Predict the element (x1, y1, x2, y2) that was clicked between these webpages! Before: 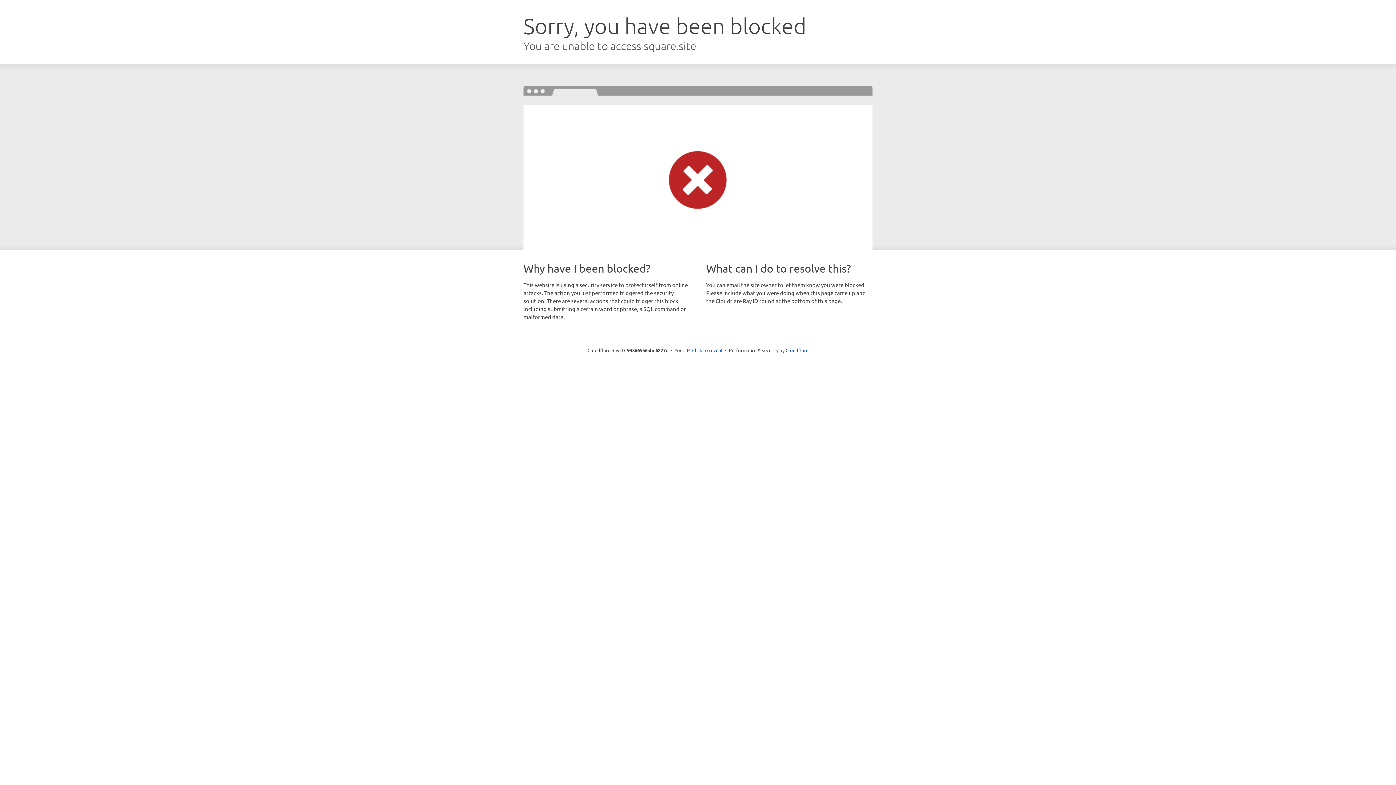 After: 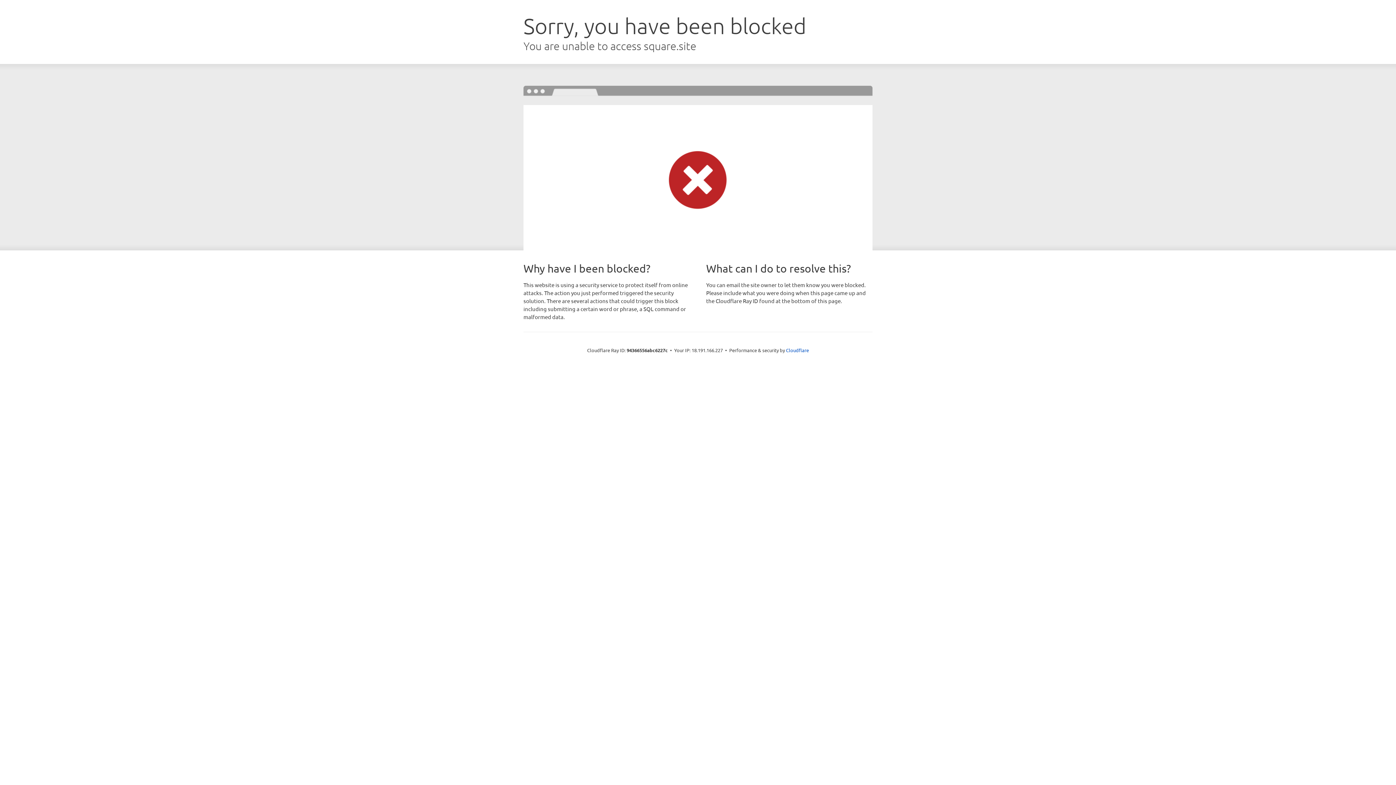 Action: bbox: (692, 346, 722, 353) label: Click to reveal